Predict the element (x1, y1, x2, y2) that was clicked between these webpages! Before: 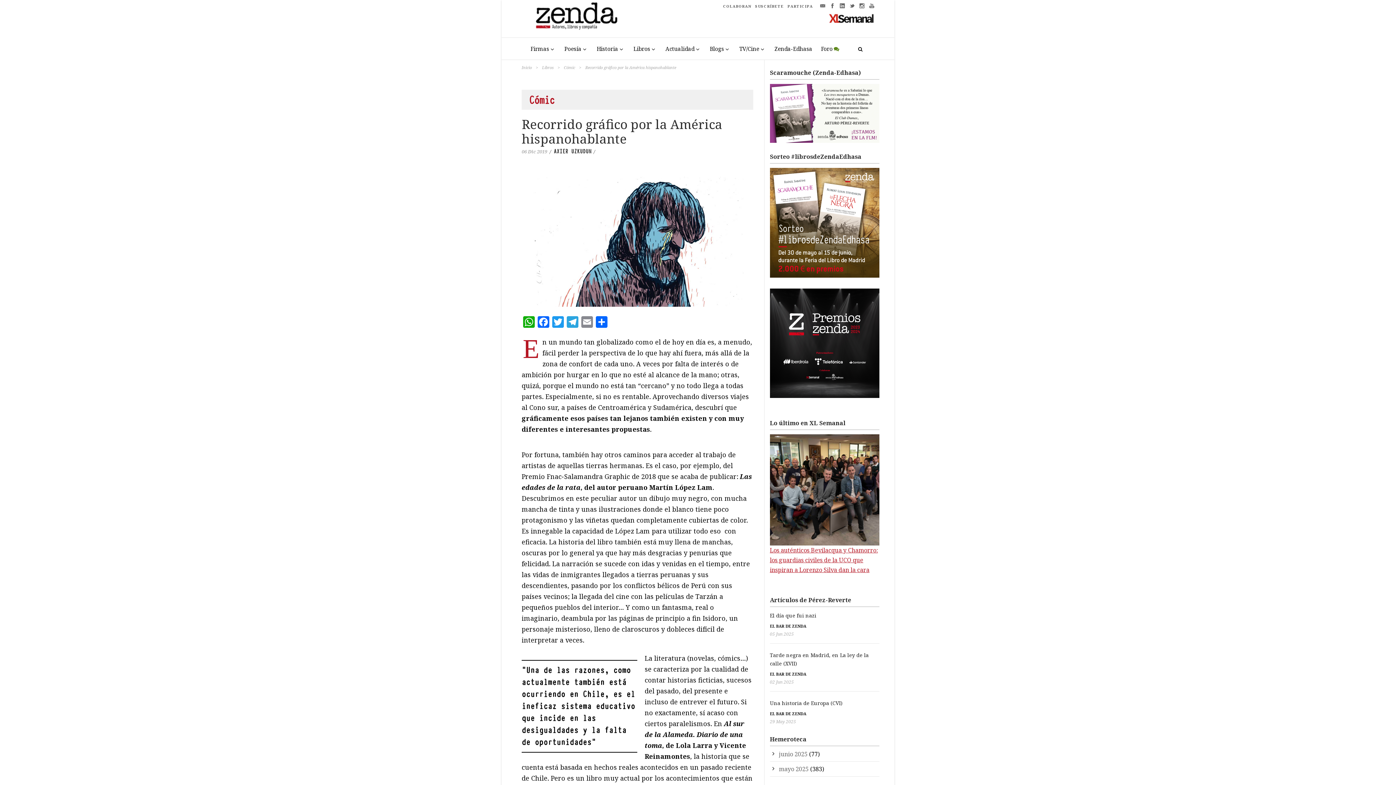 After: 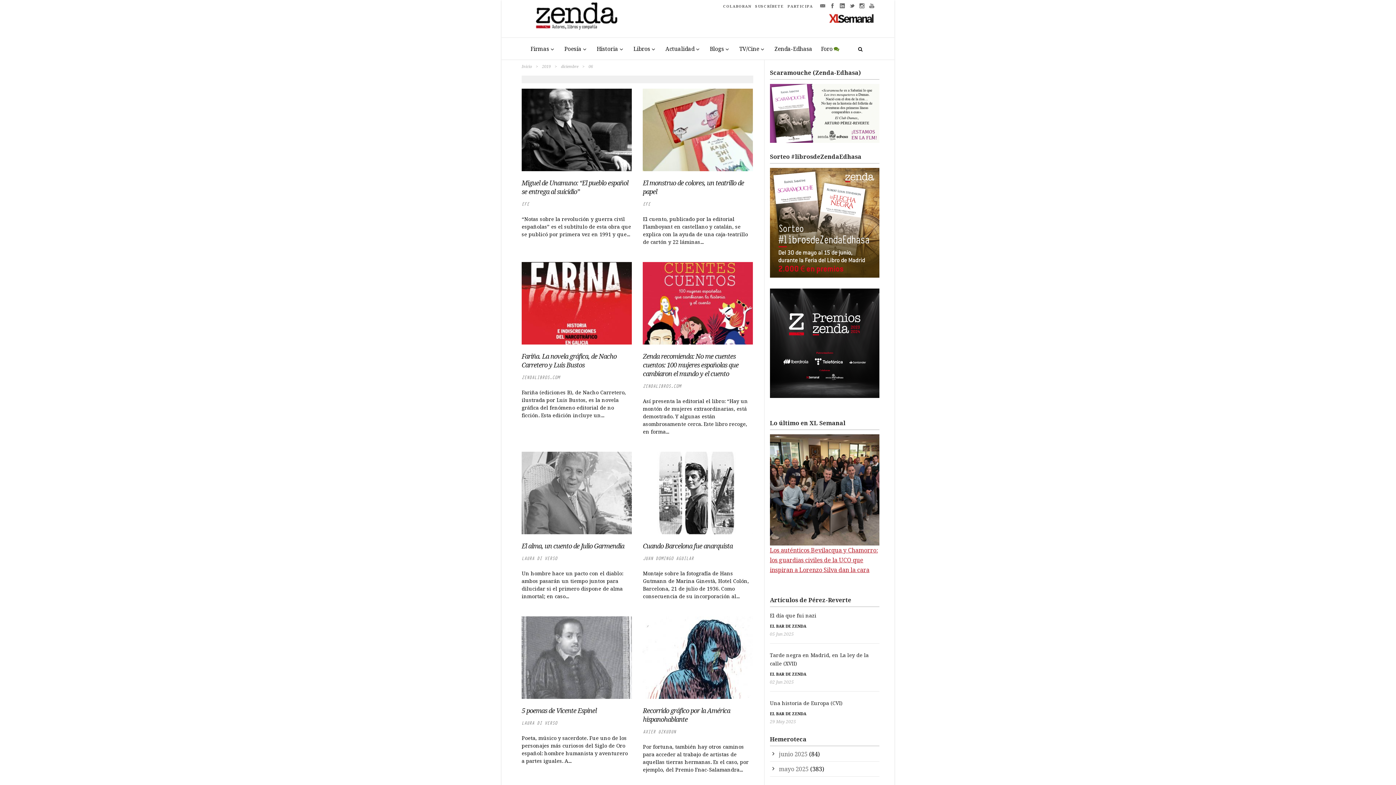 Action: bbox: (521, 148, 547, 154) label: 06 Dic 2019